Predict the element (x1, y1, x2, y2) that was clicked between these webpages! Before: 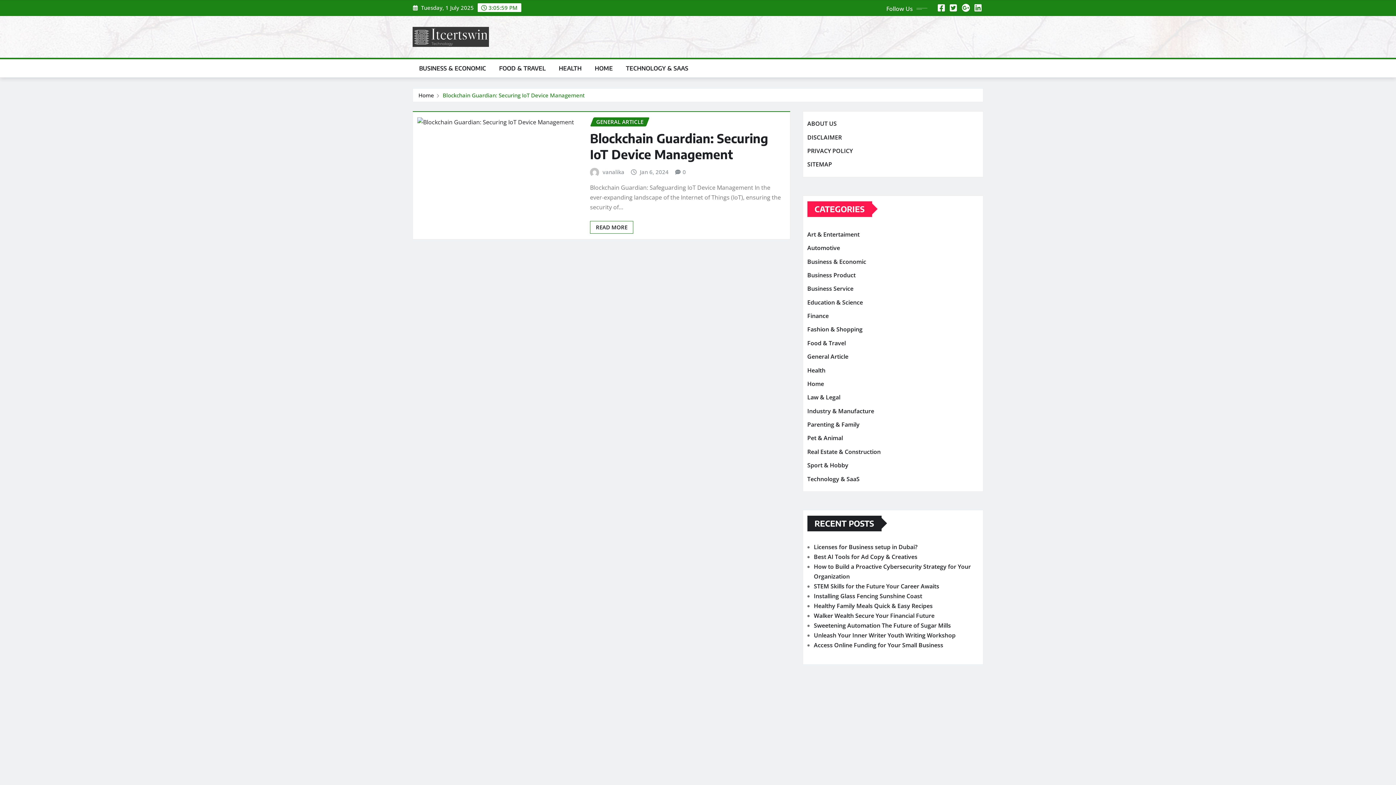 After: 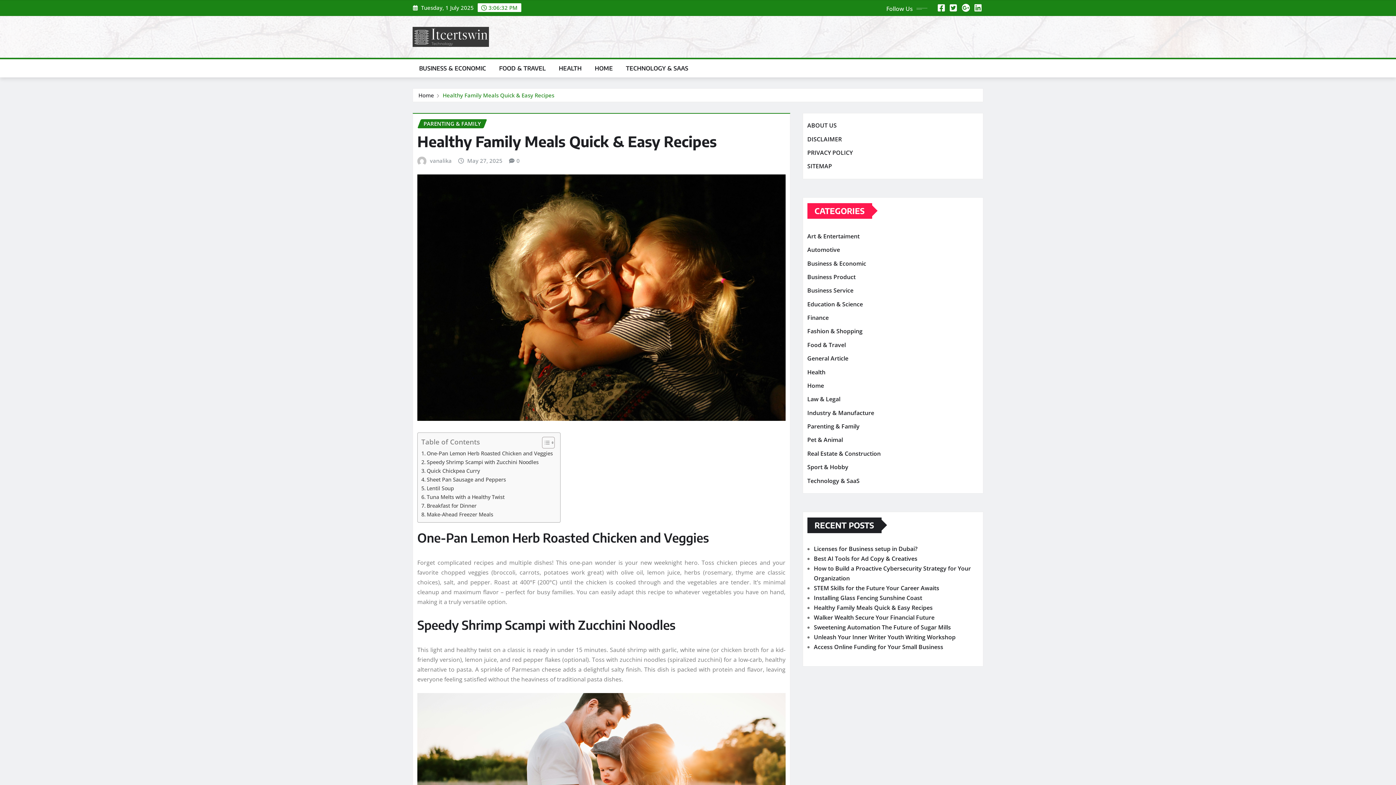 Action: bbox: (814, 602, 932, 610) label: Healthy Family Meals Quick & Easy Recipes